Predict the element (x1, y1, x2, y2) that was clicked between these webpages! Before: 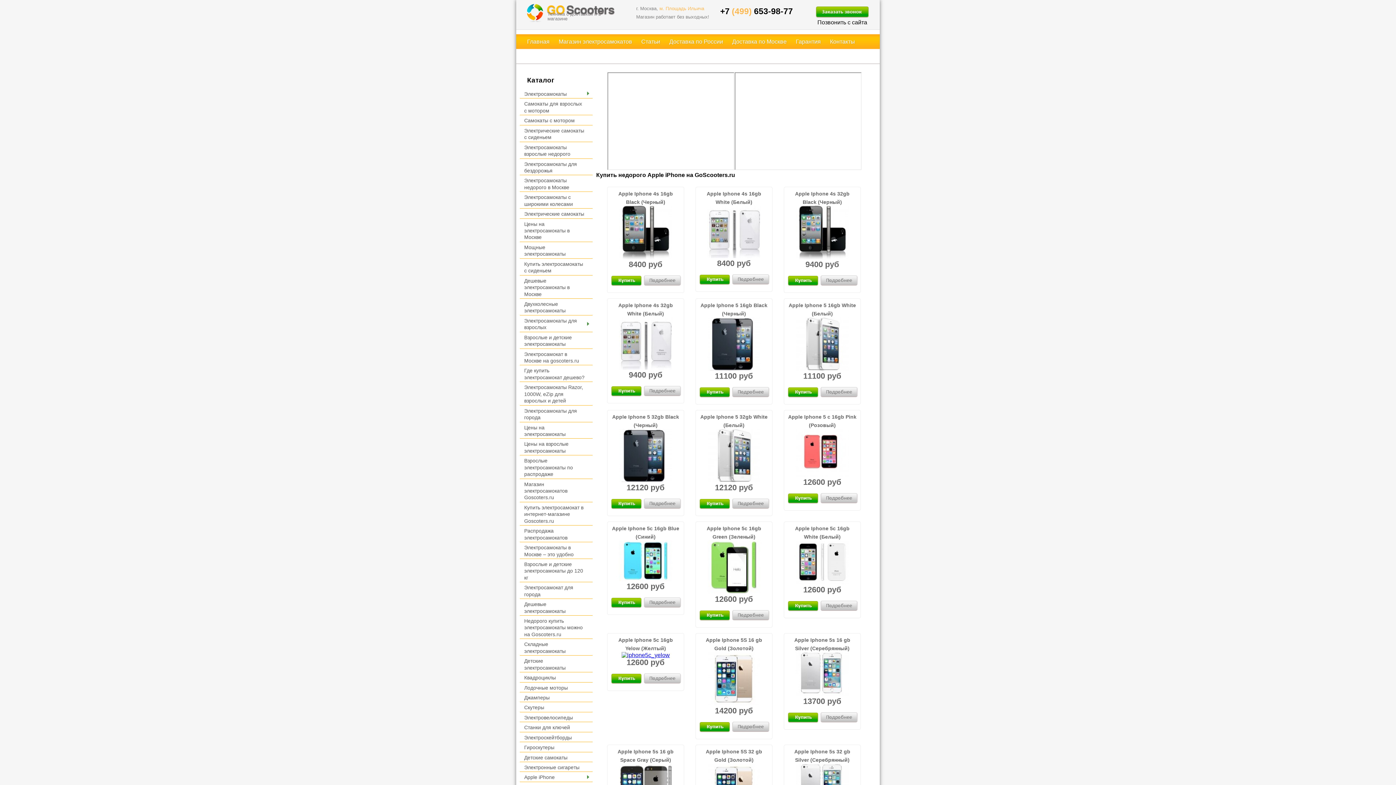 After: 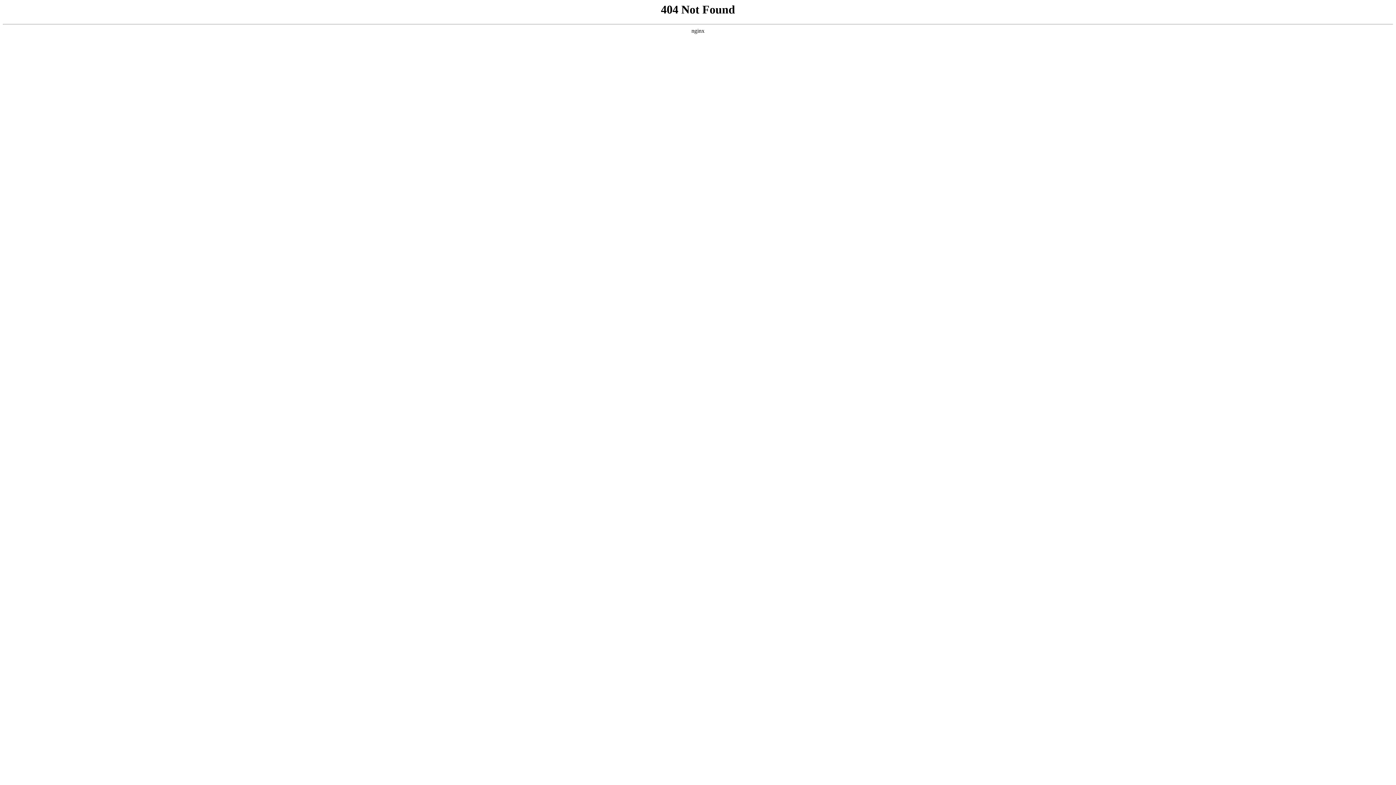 Action: bbox: (732, 387, 769, 397)